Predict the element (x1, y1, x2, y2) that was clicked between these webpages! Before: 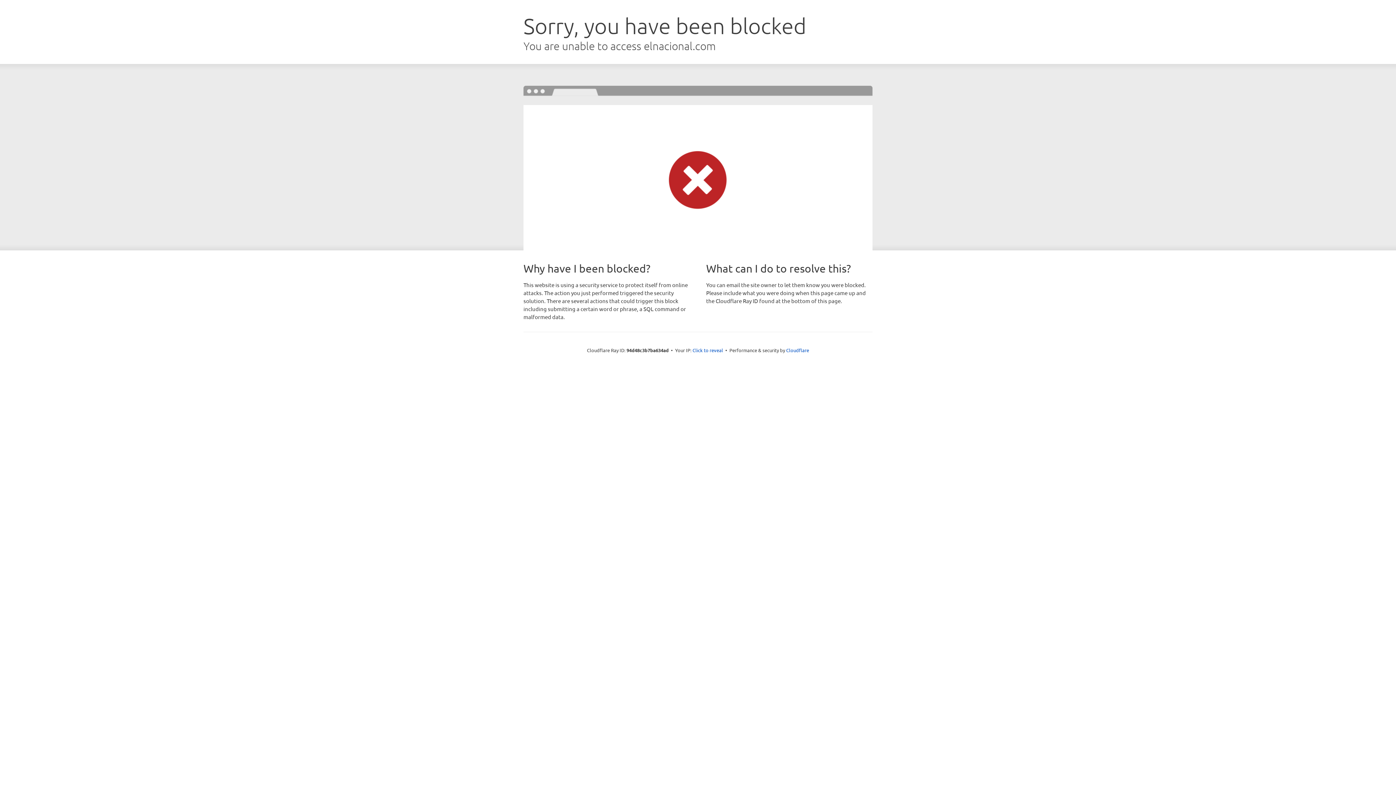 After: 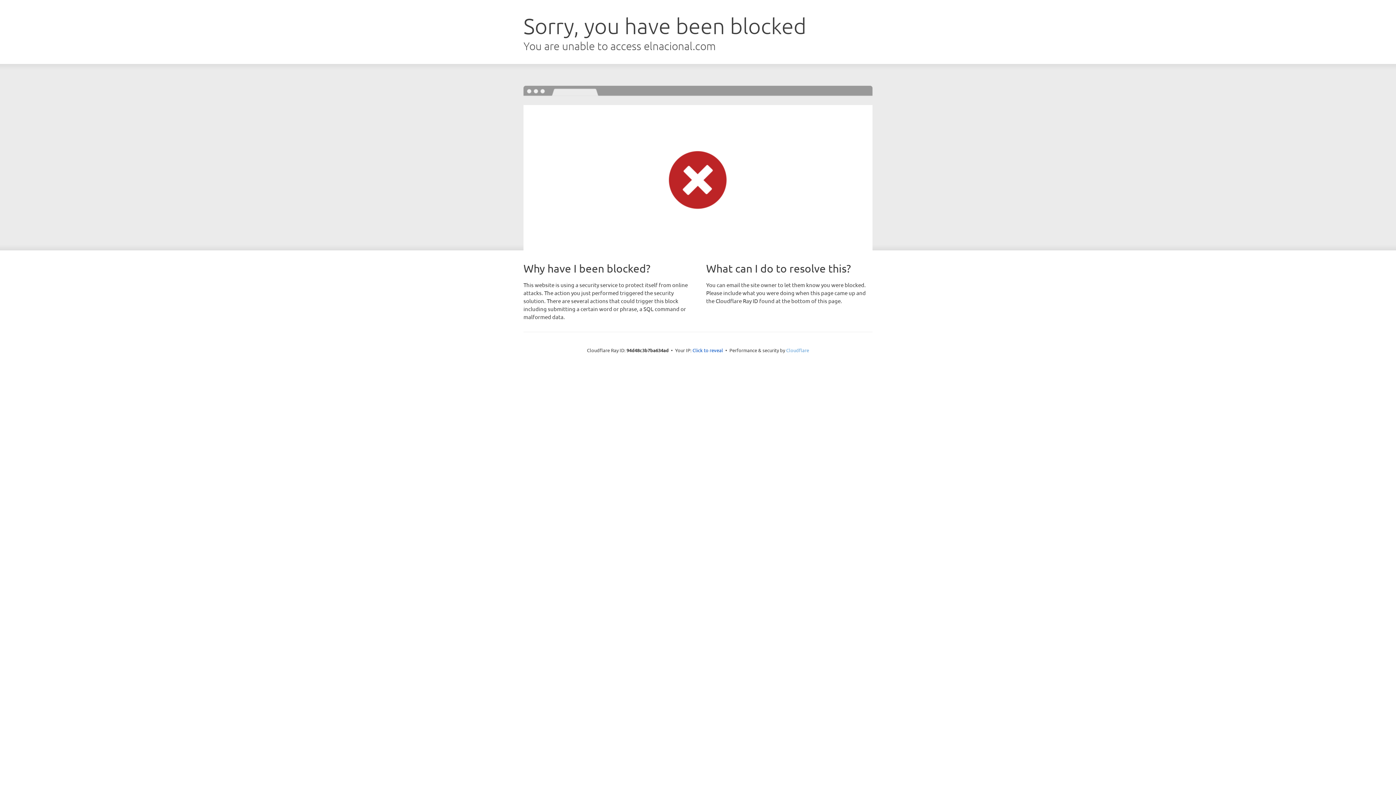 Action: bbox: (786, 347, 809, 353) label: Cloudflare